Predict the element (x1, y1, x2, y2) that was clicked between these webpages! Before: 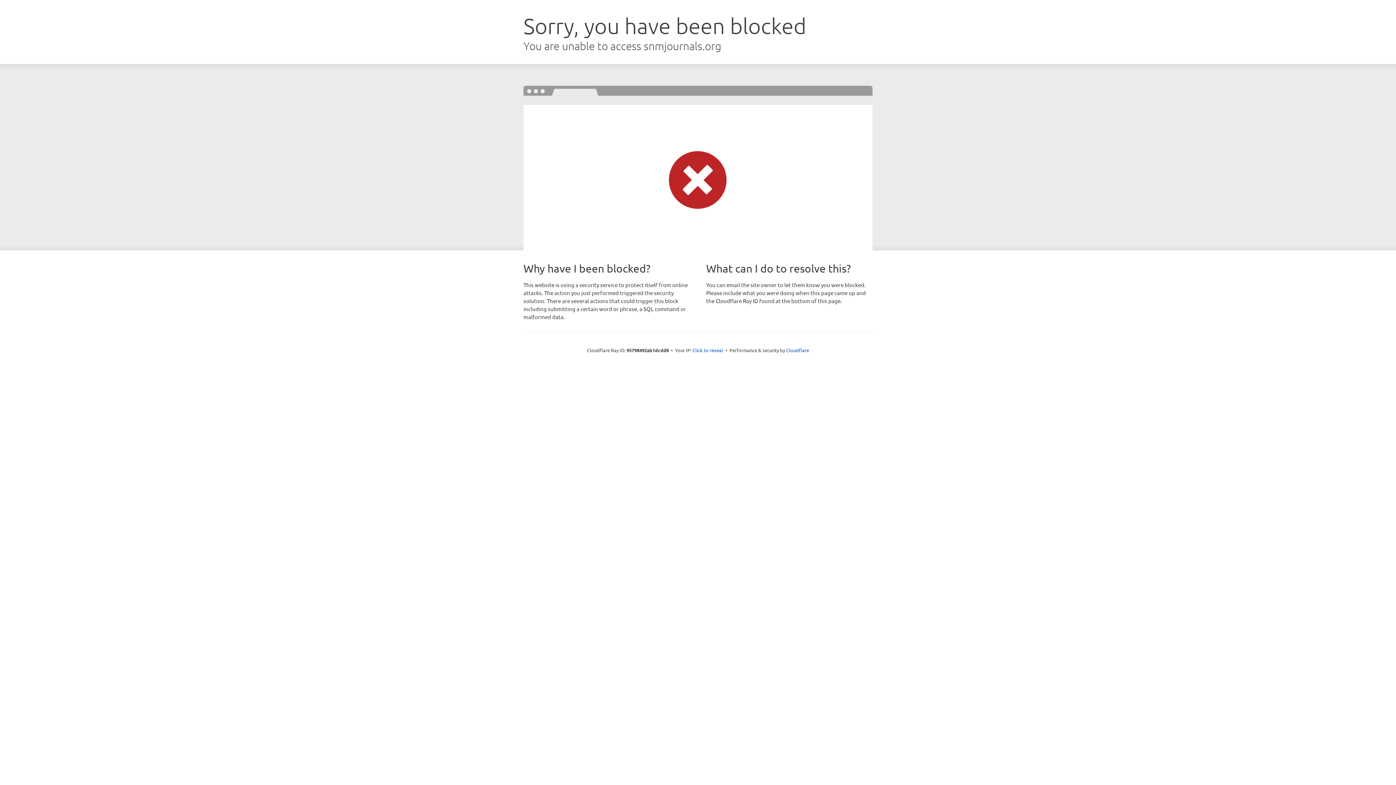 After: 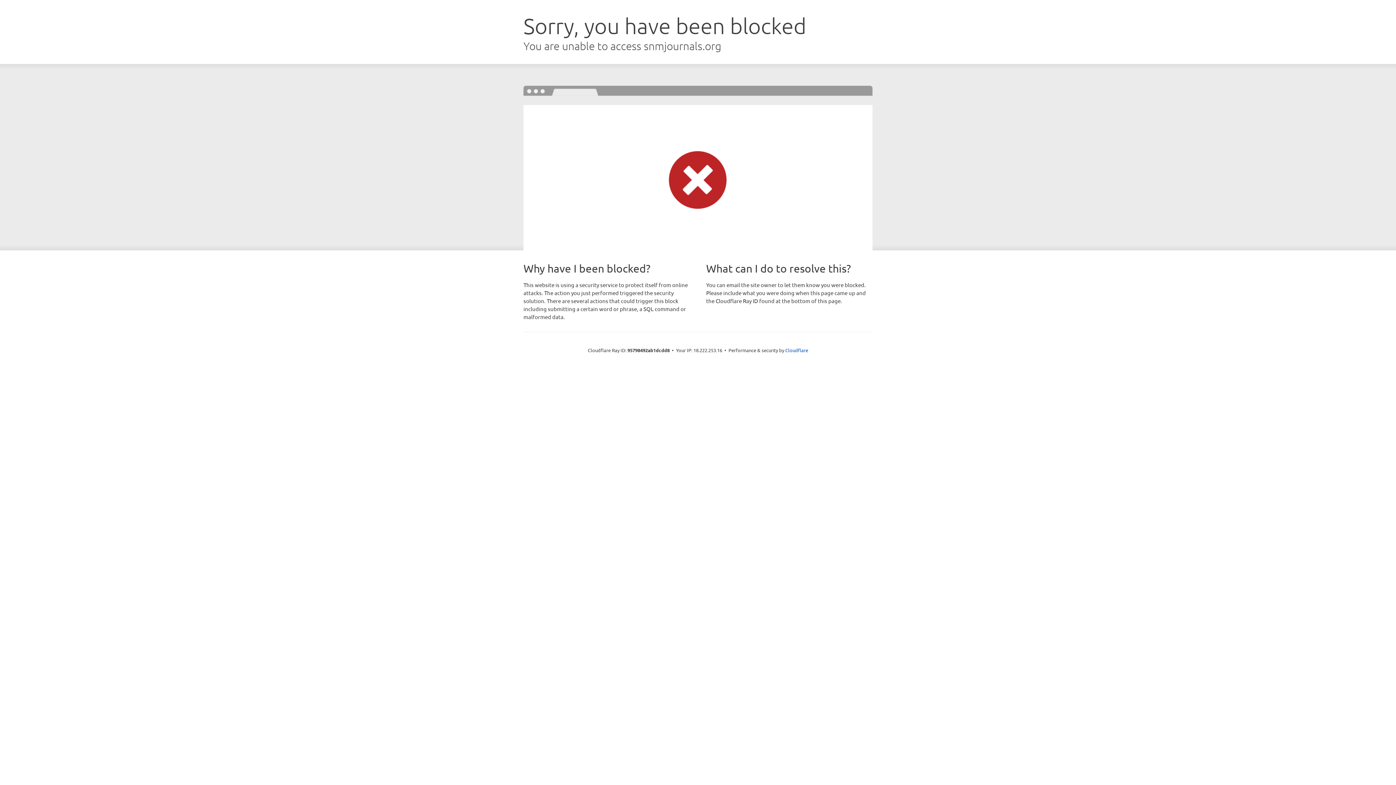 Action: bbox: (692, 346, 723, 353) label: Click to reveal